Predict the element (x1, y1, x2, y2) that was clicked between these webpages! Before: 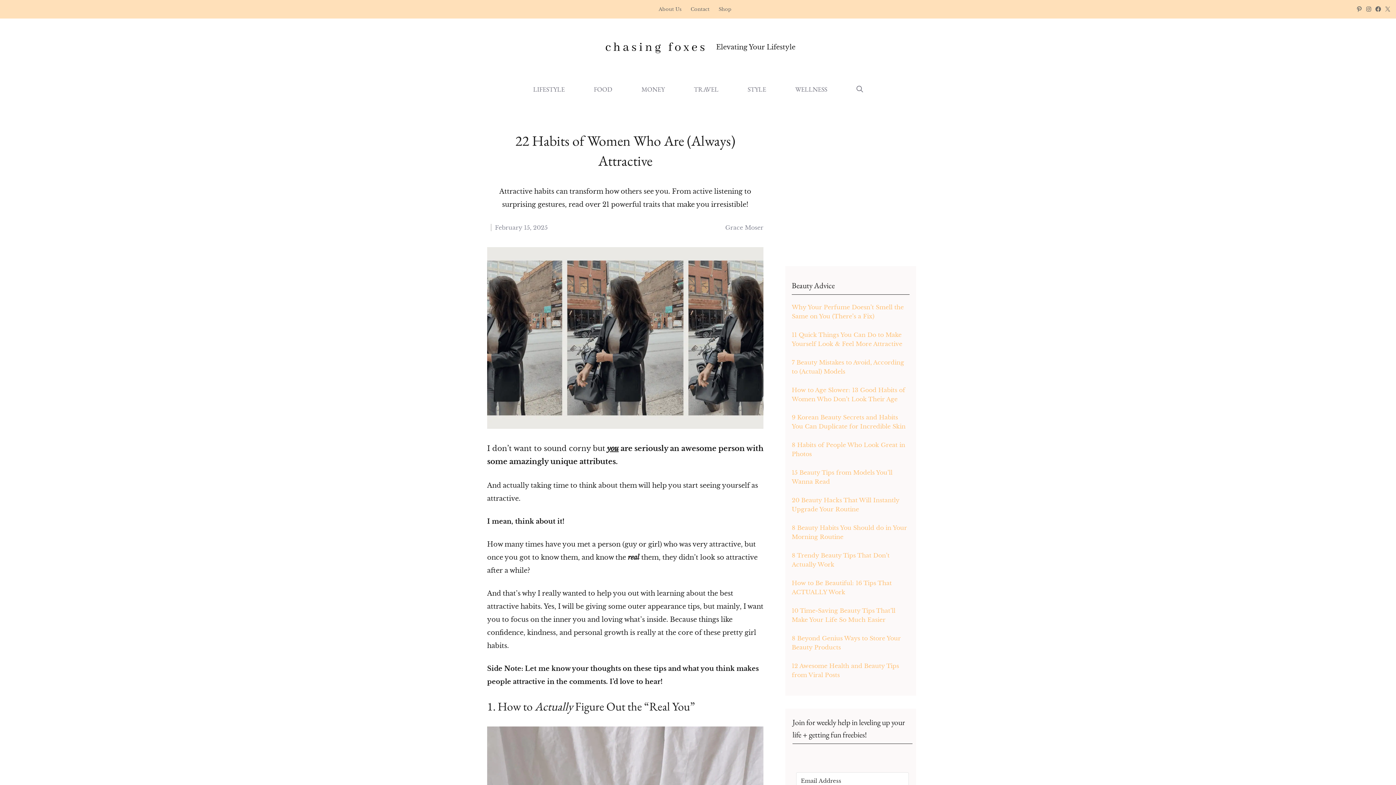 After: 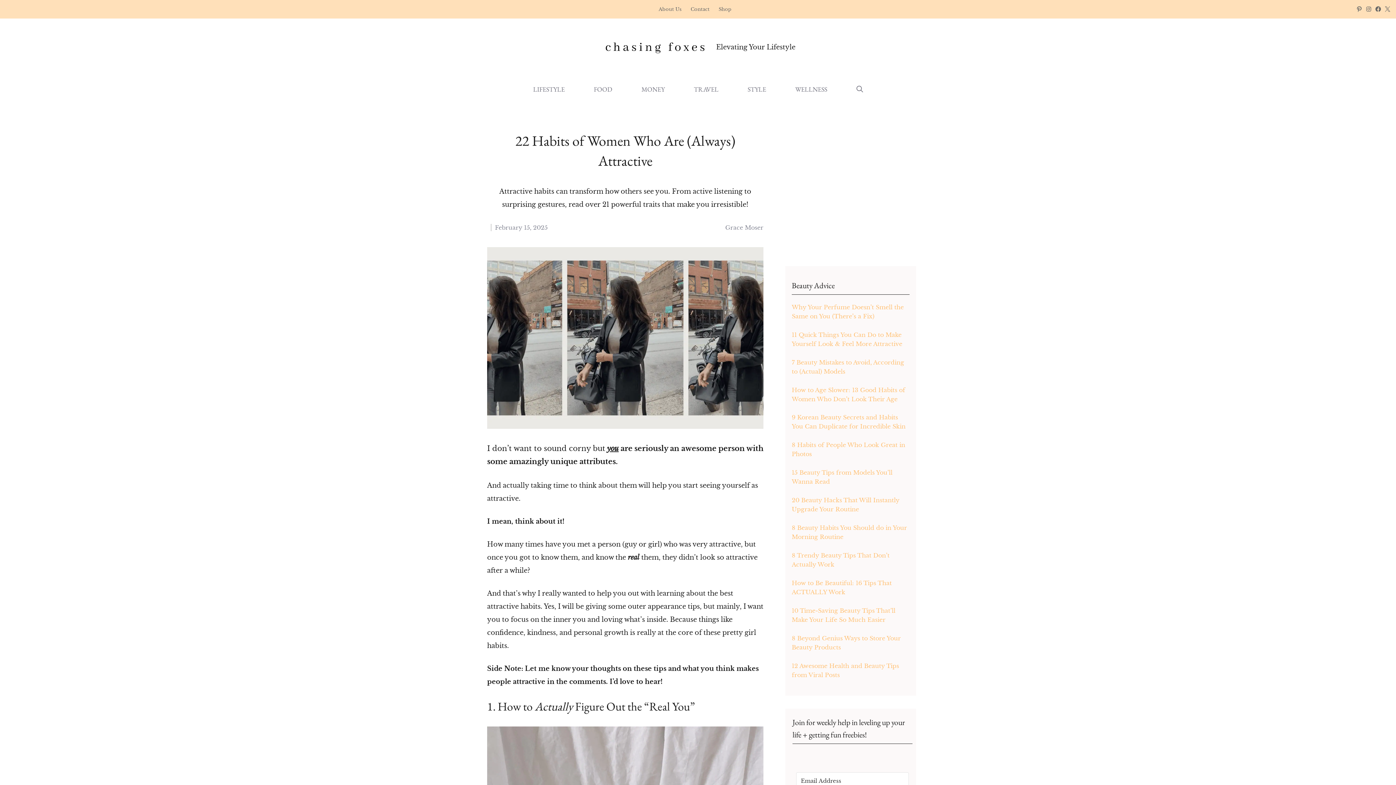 Action: bbox: (1384, 5, 1394, 12) label: X